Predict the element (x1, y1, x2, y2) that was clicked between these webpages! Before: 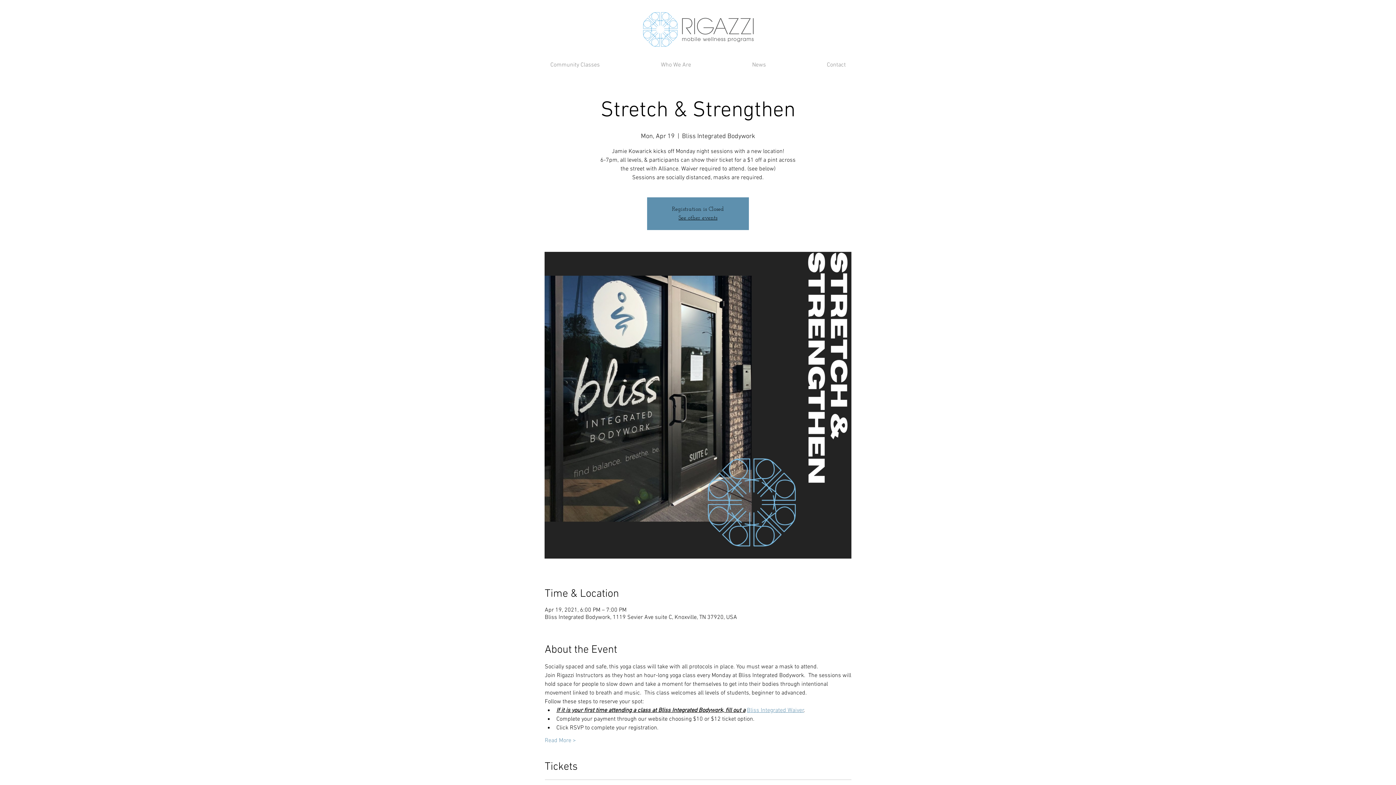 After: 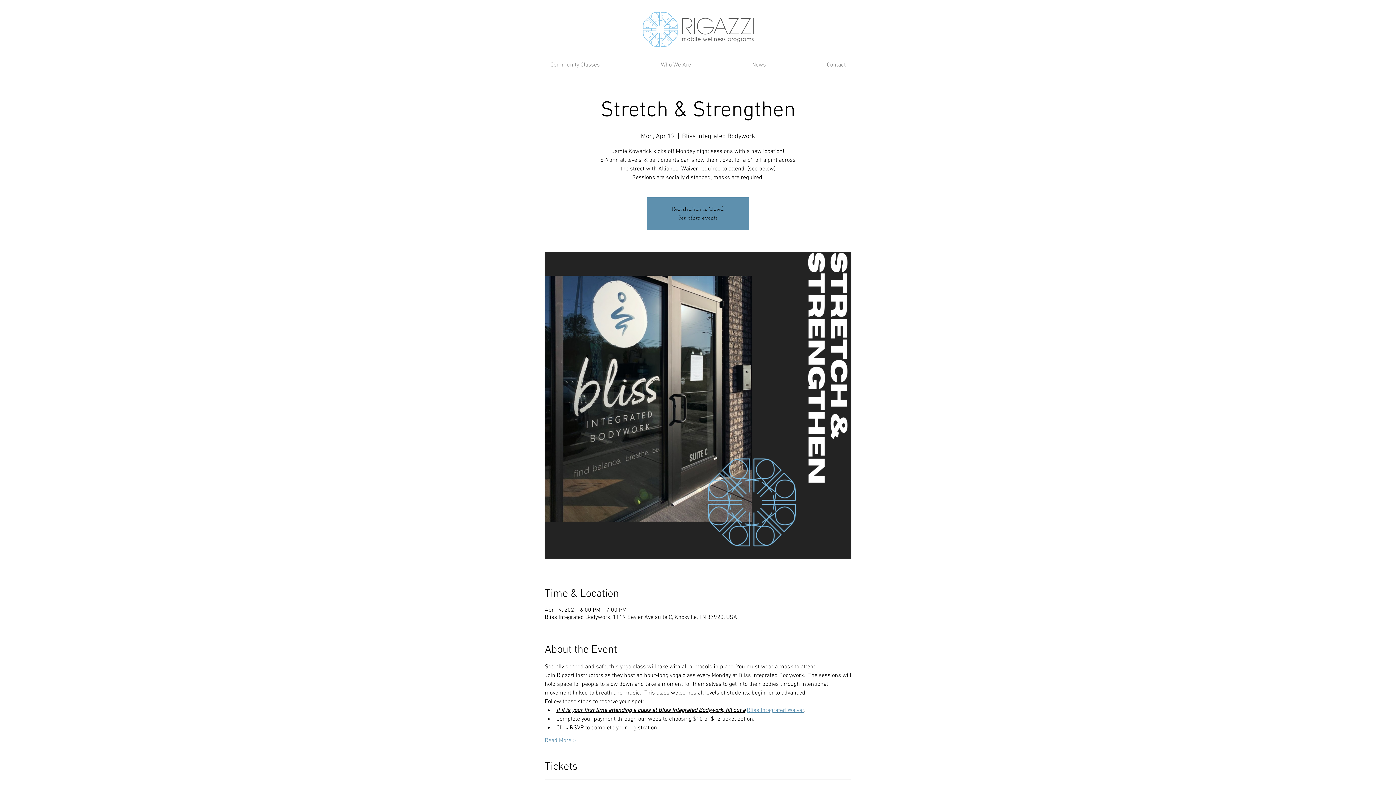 Action: bbox: (747, 707, 804, 714) label: Bliss Integrated Waiver